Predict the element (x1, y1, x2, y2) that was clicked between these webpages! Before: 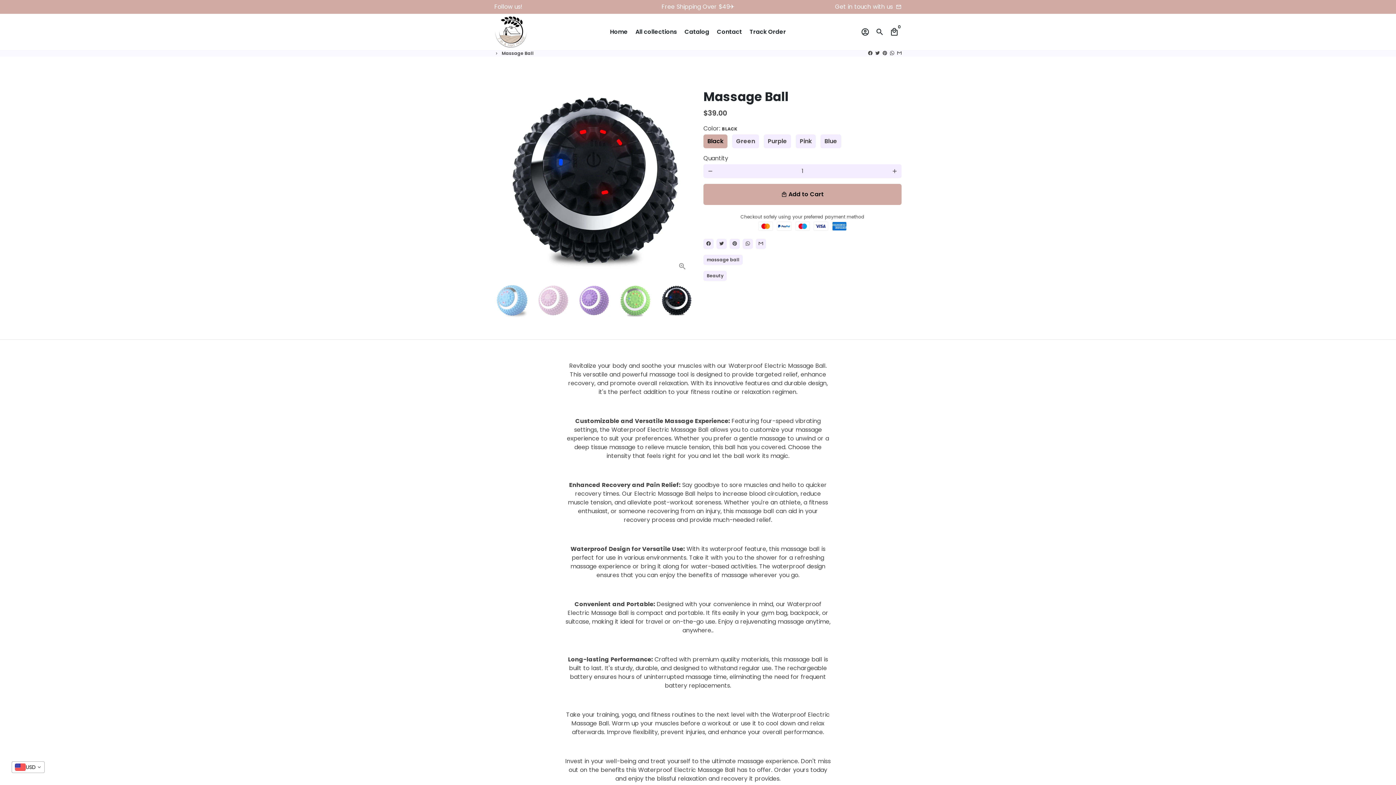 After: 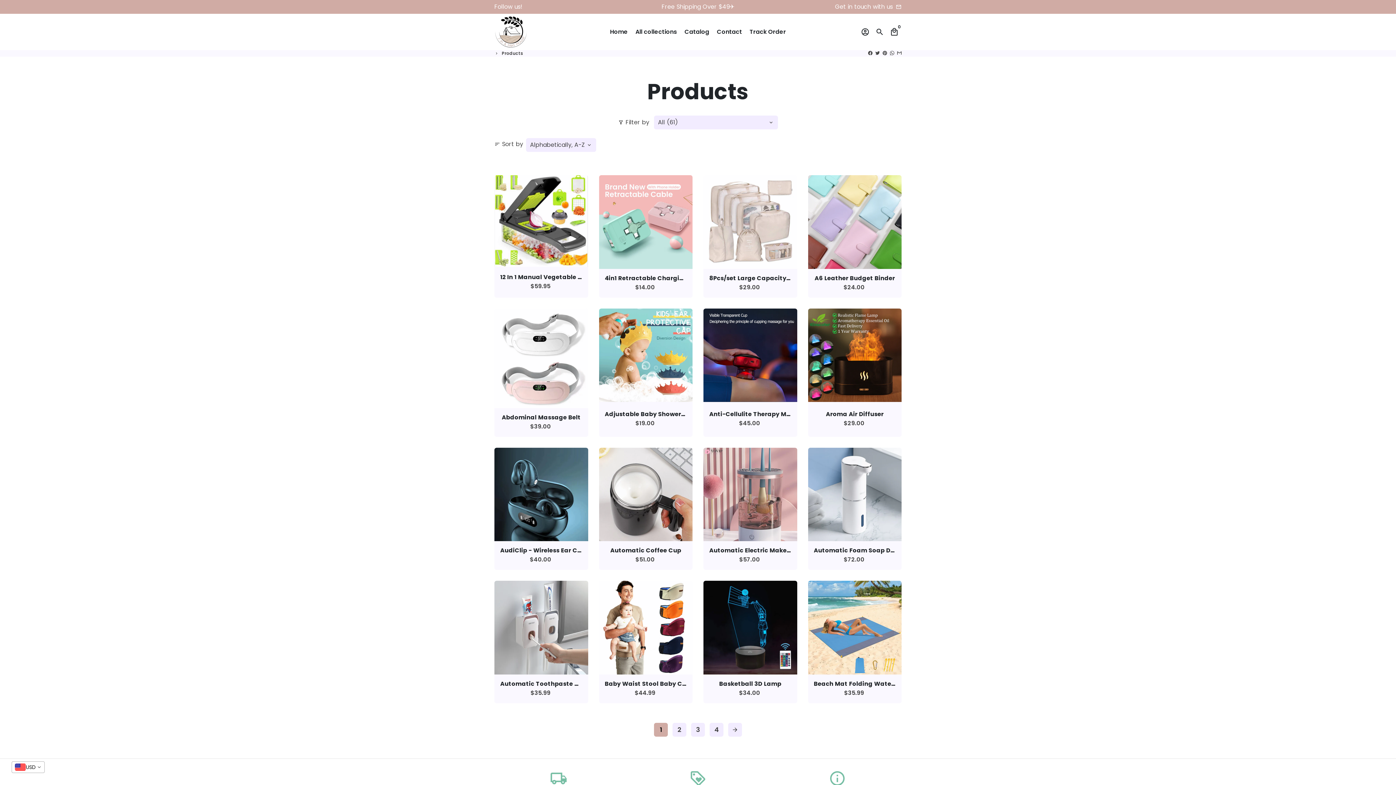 Action: label: Catalog bbox: (681, 26, 712, 37)